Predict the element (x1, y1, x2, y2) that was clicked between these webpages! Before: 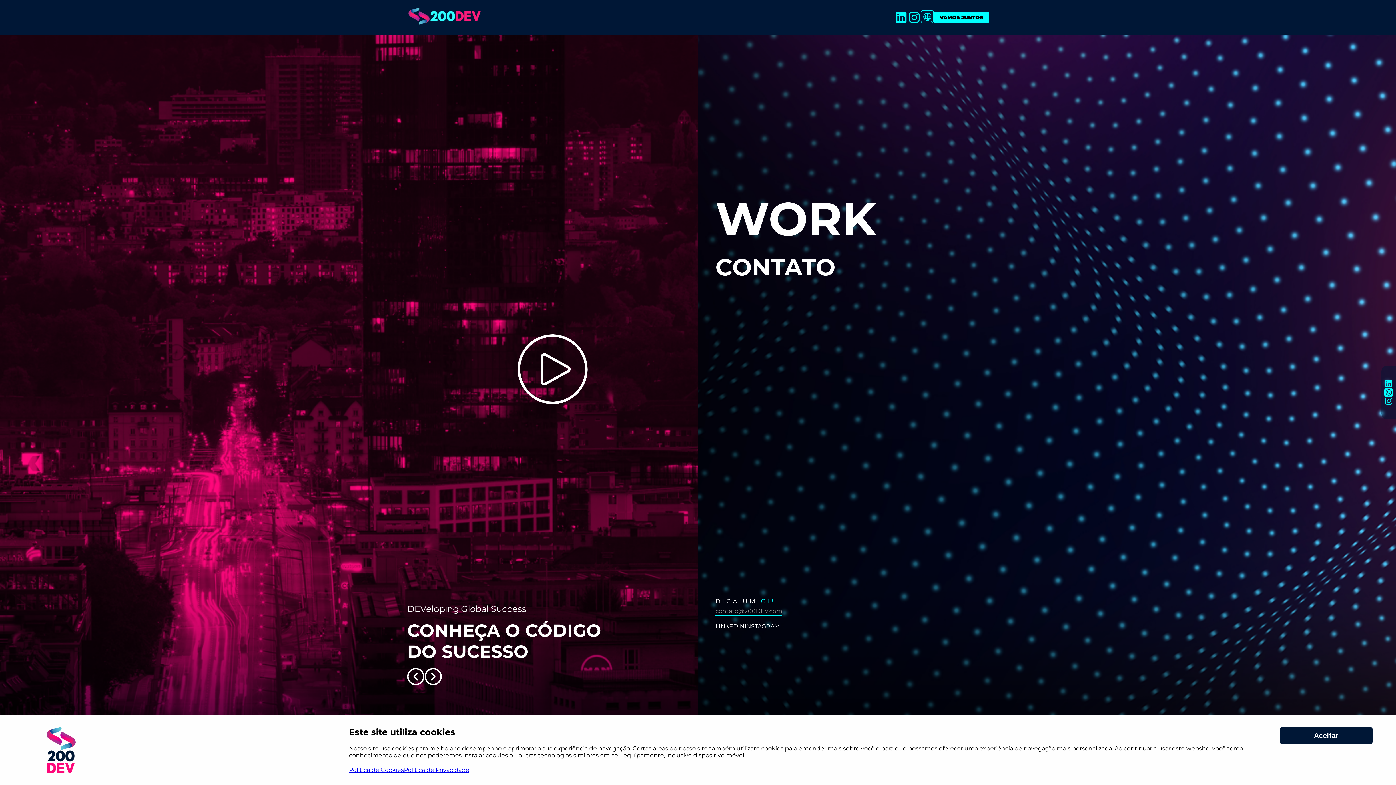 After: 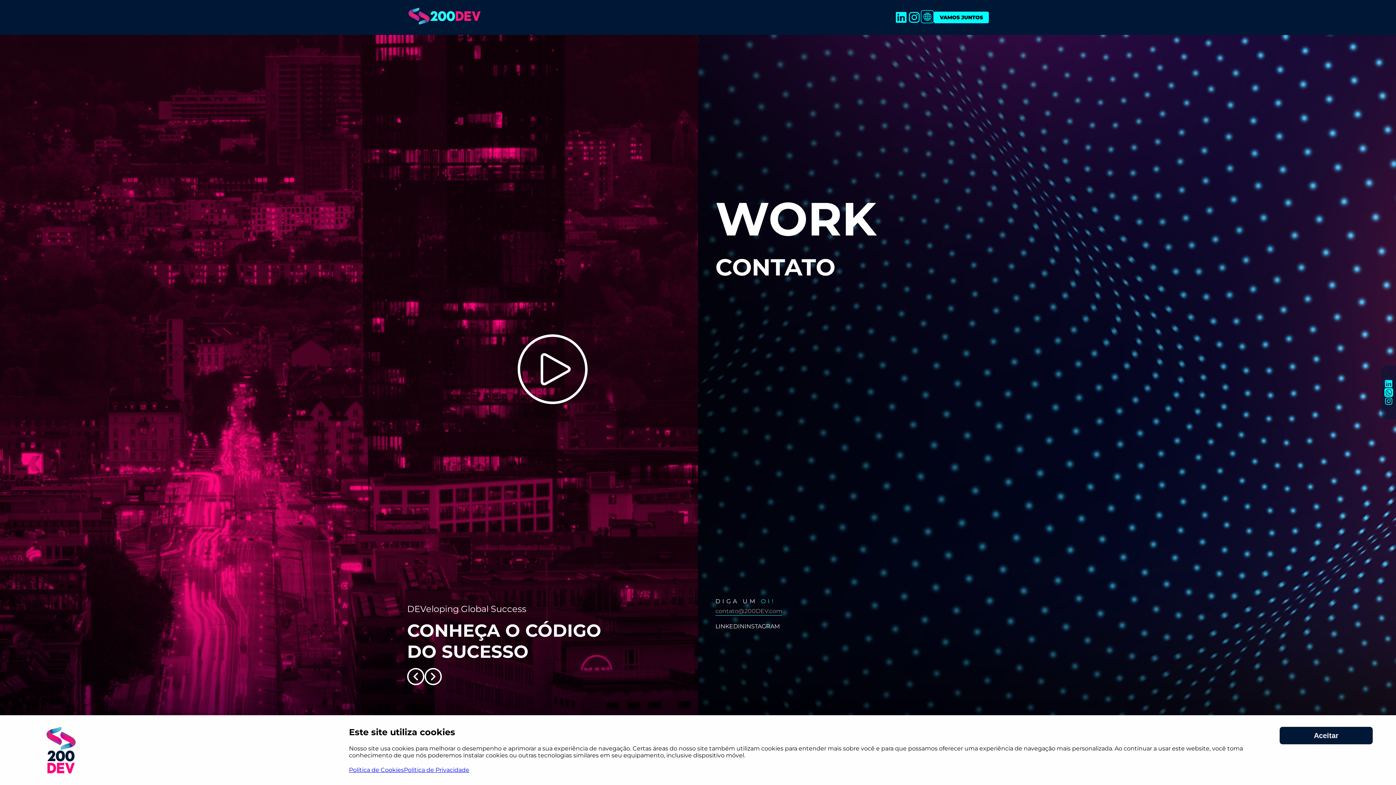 Action: bbox: (407, 5, 481, 29)